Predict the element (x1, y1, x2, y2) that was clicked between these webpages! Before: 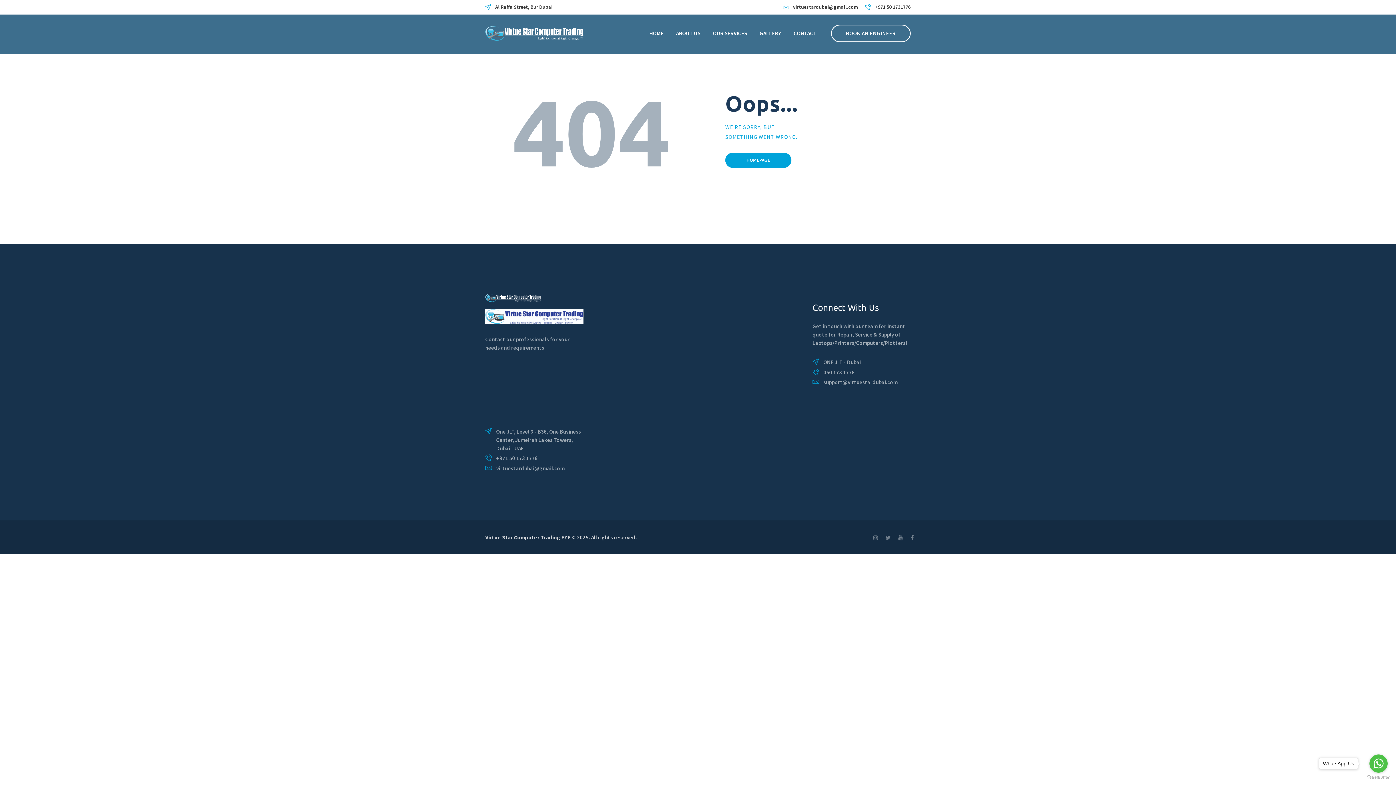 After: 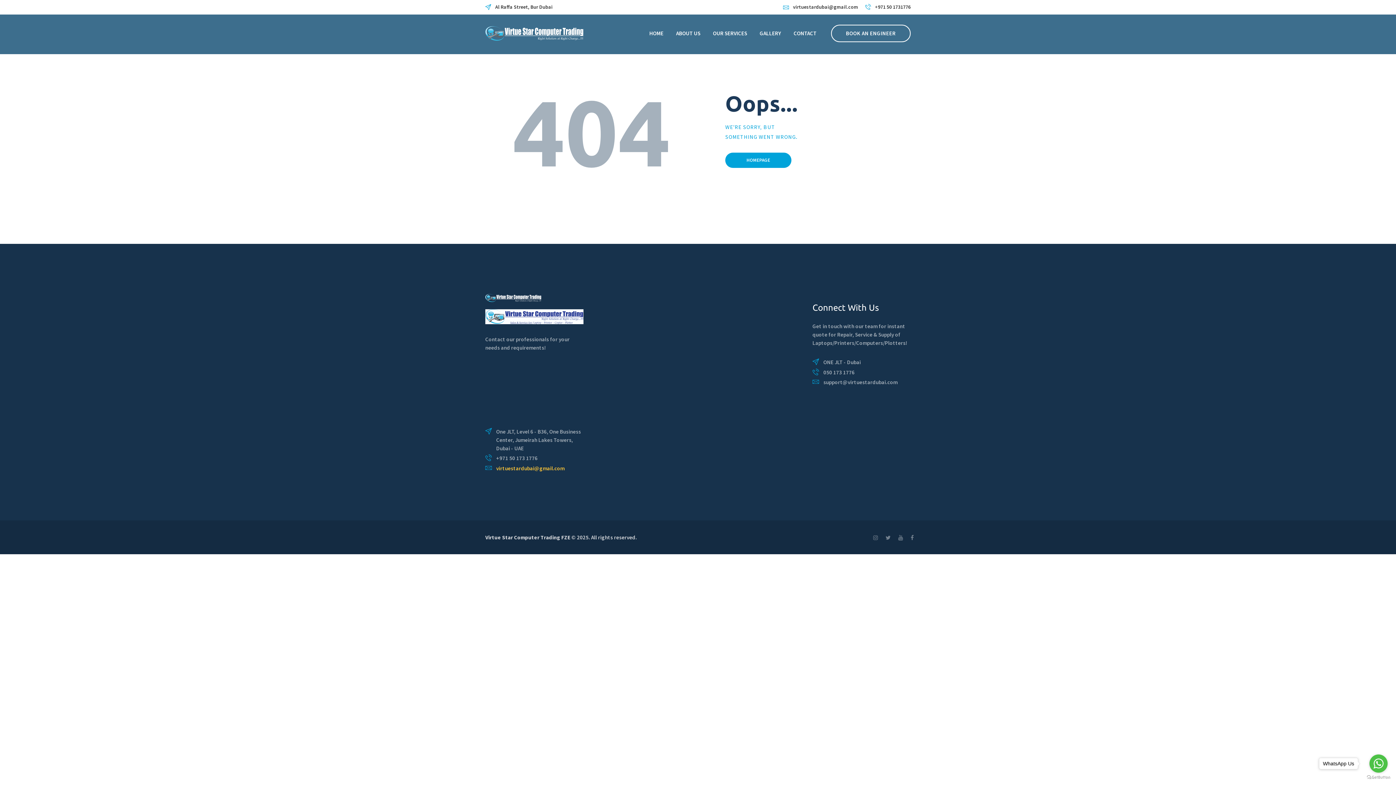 Action: label: virtuestardubai@gmail.com bbox: (496, 465, 564, 471)